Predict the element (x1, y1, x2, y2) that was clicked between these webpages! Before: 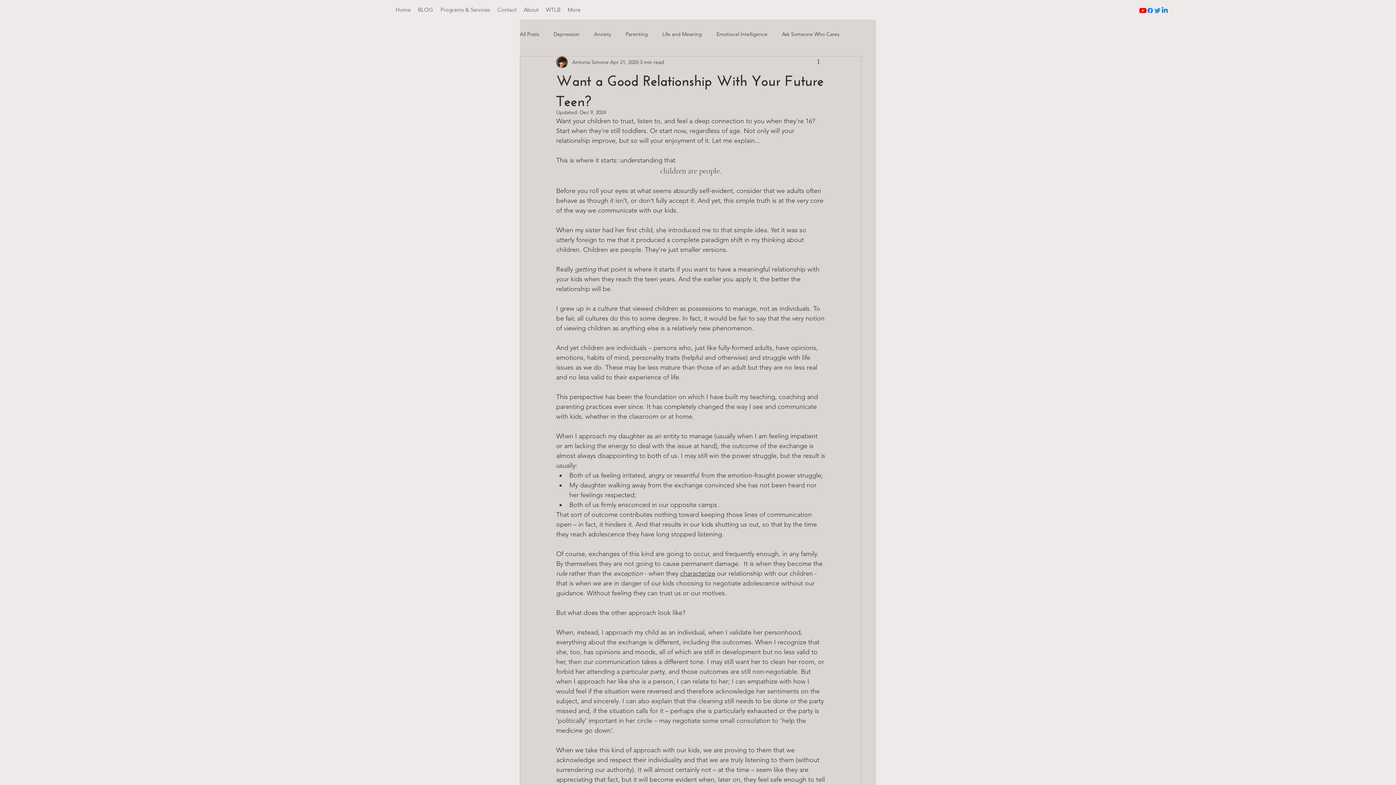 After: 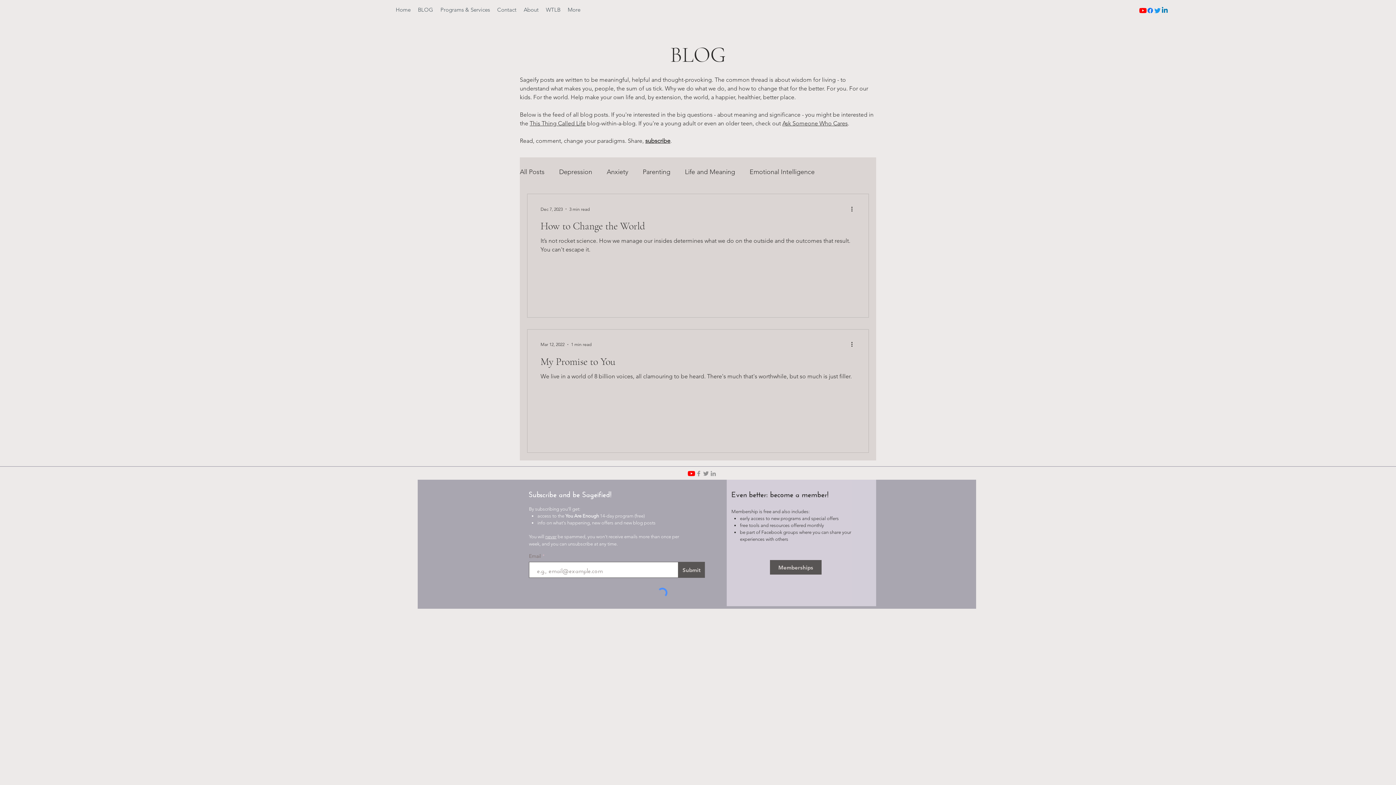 Action: bbox: (782, 30, 839, 37) label: Ask Someone Who Cares